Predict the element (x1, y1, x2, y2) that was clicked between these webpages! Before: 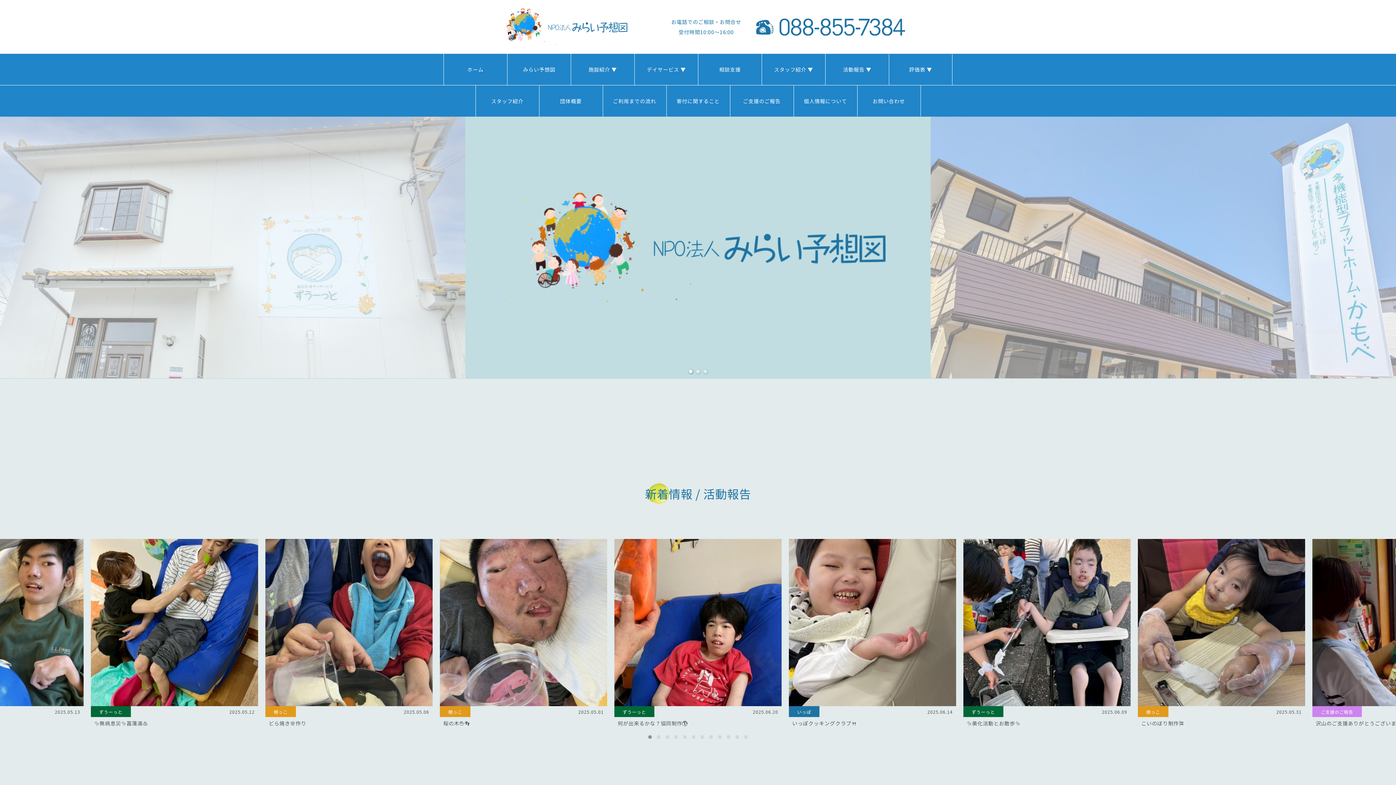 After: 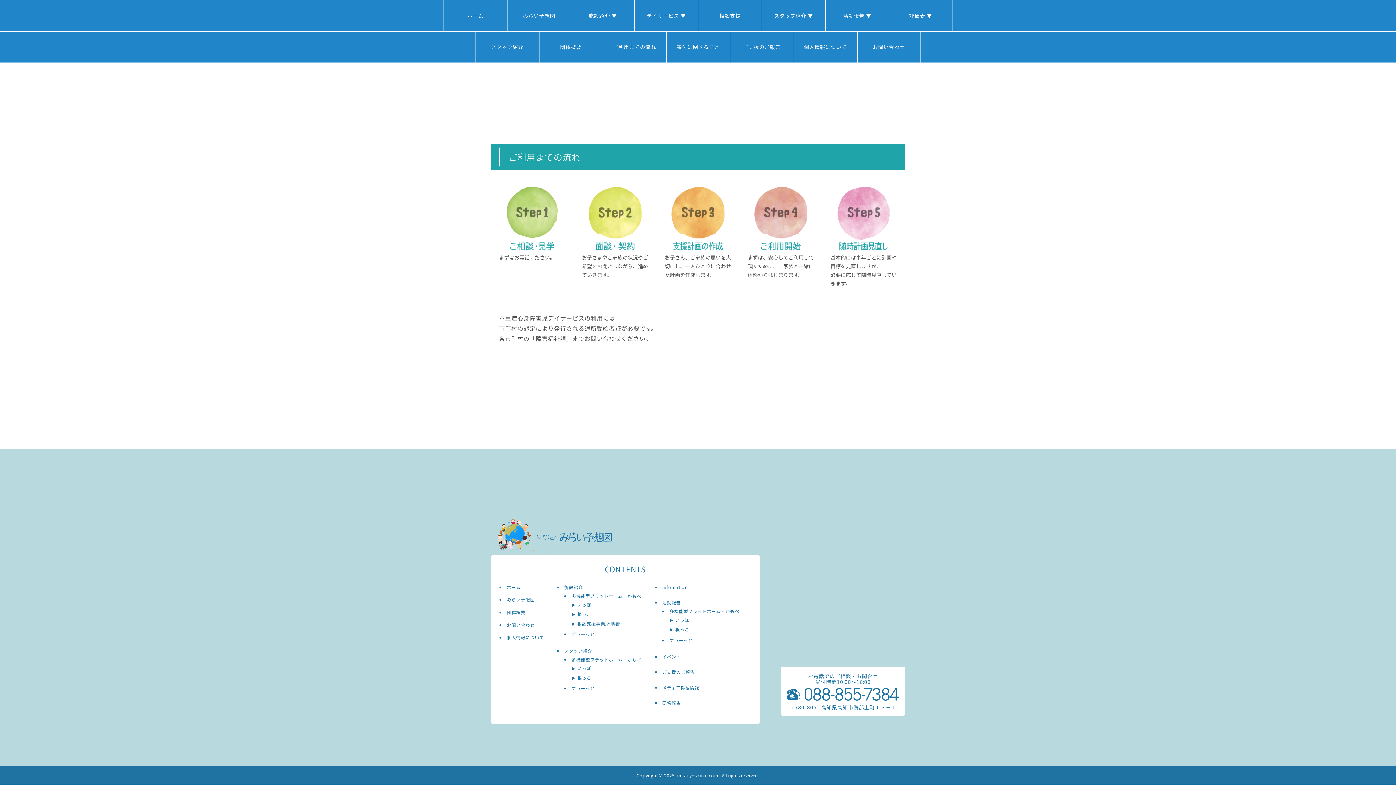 Action: bbox: (603, 85, 666, 116) label: ご利用までの流れ